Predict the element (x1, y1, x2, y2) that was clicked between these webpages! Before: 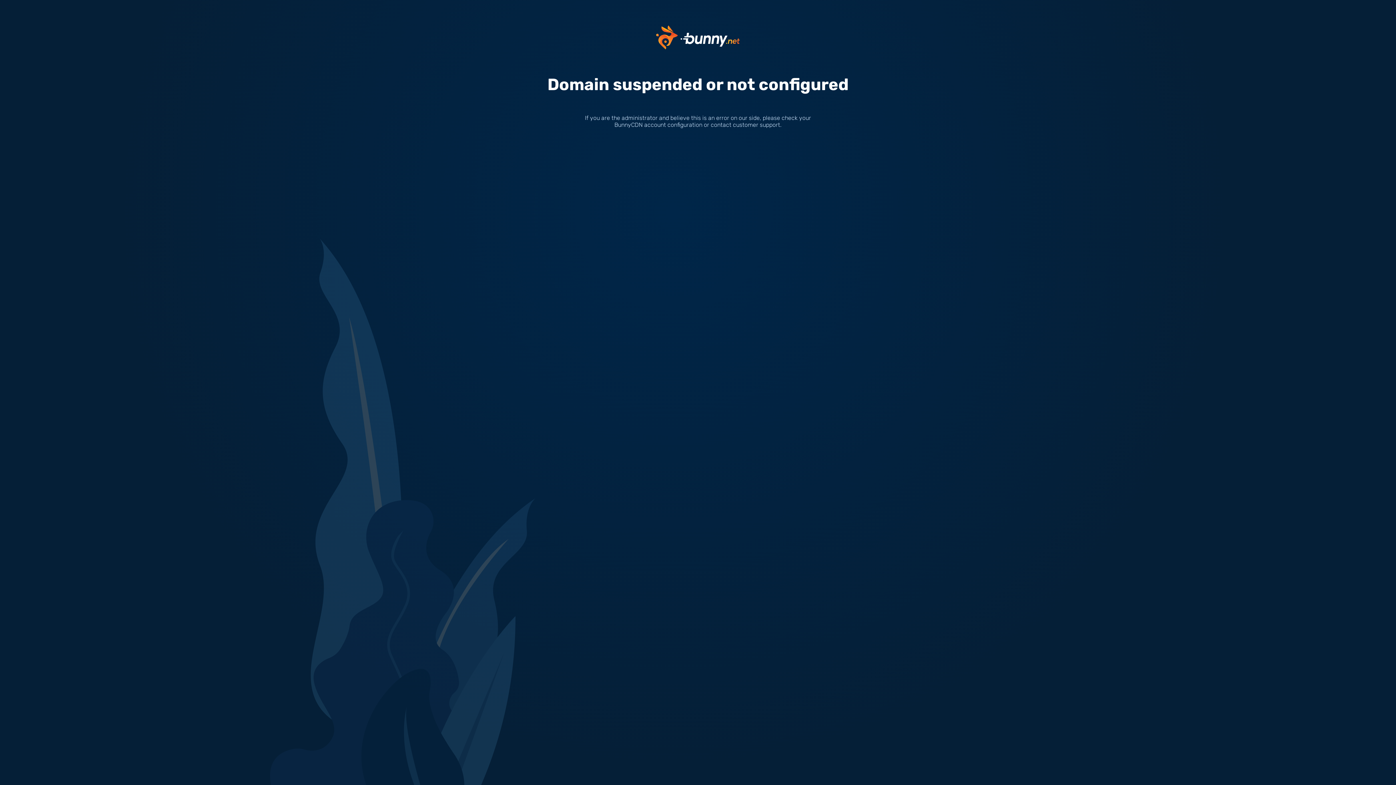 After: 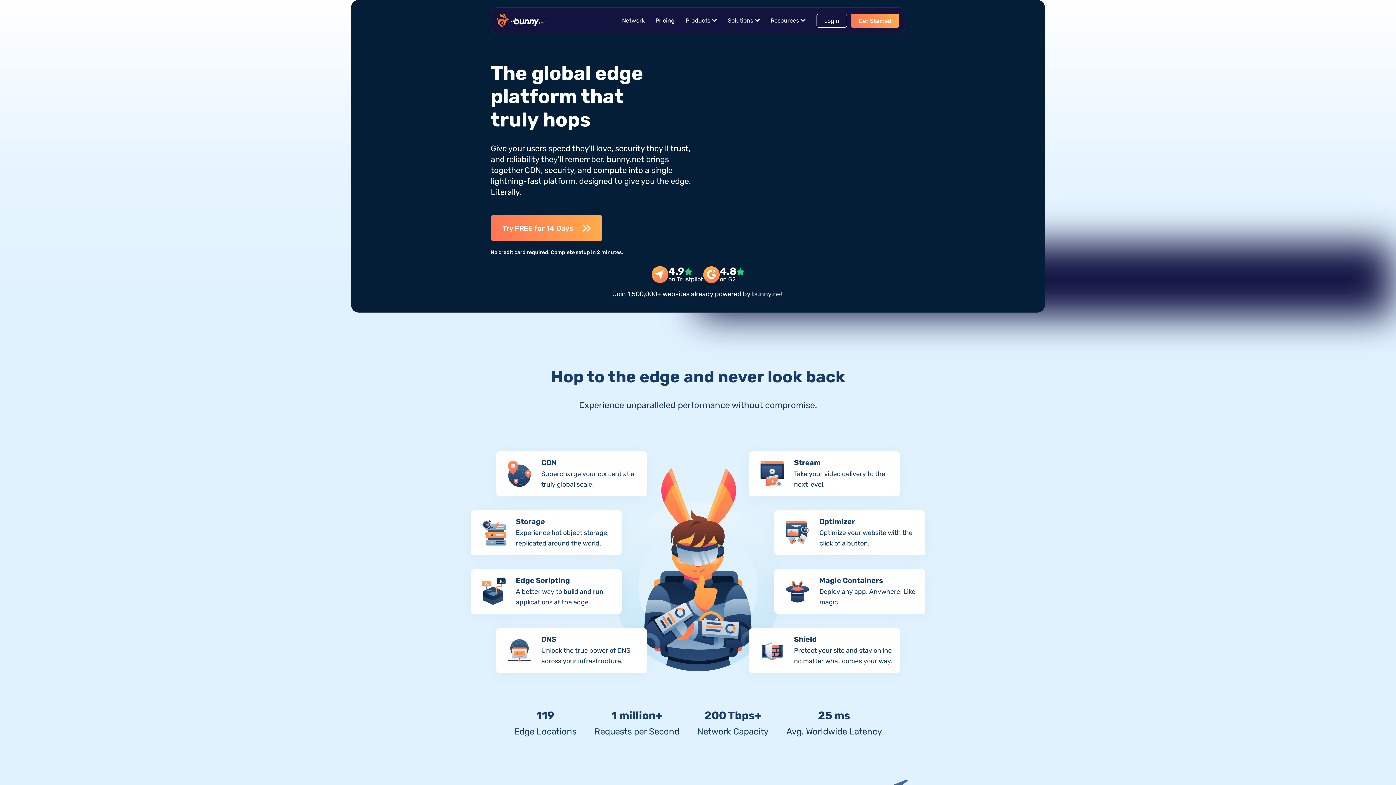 Action: bbox: (656, 33, 740, 40)